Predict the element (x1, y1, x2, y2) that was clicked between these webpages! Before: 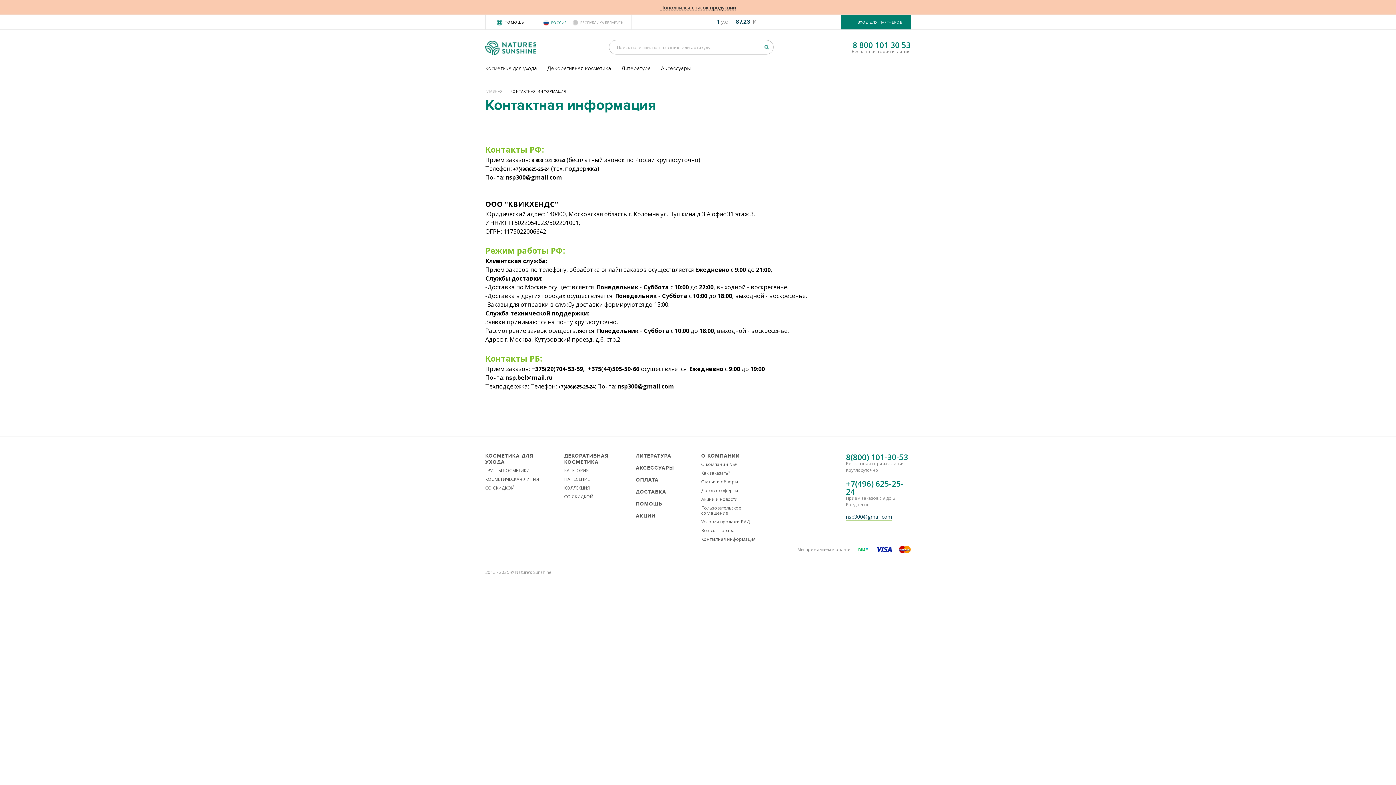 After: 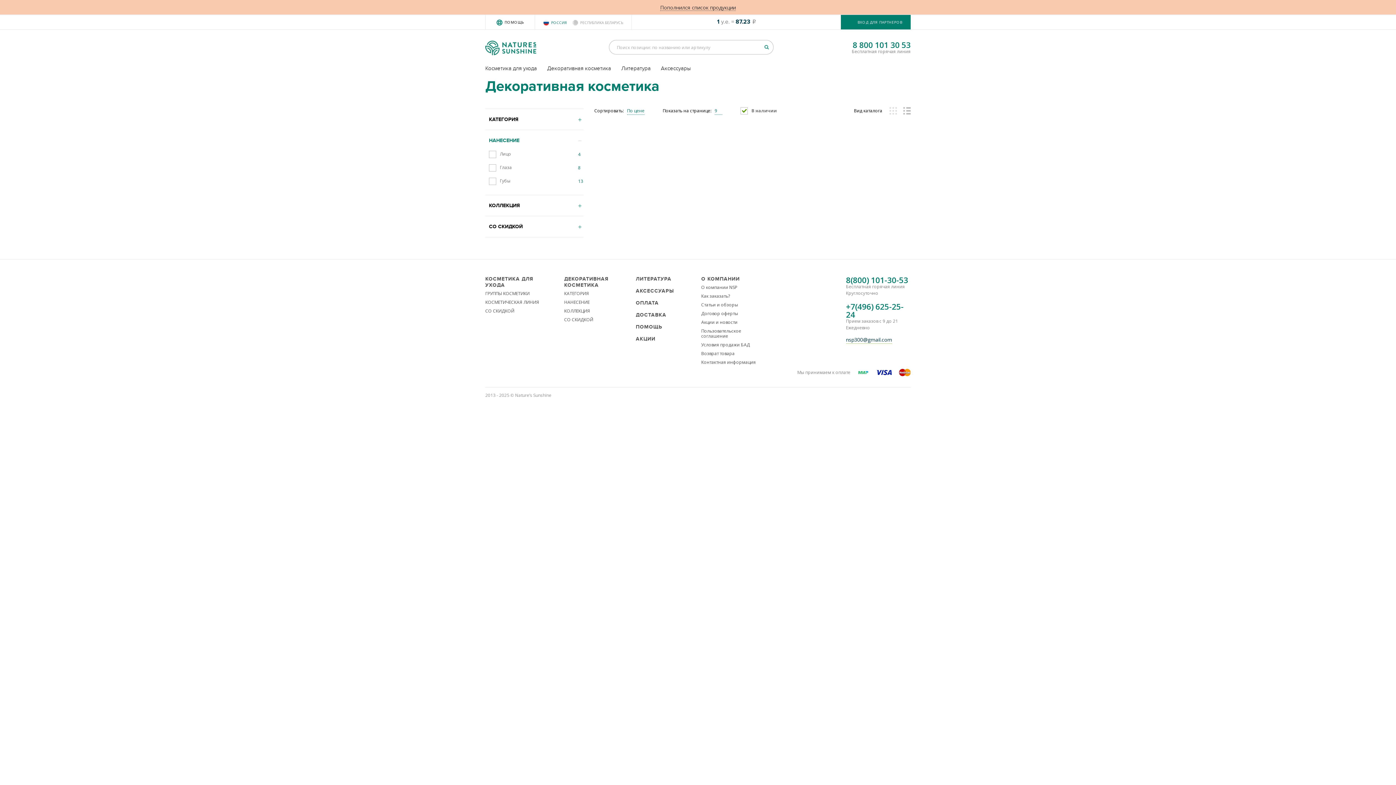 Action: label: НАНЕСЕНИЕ bbox: (564, 476, 589, 482)